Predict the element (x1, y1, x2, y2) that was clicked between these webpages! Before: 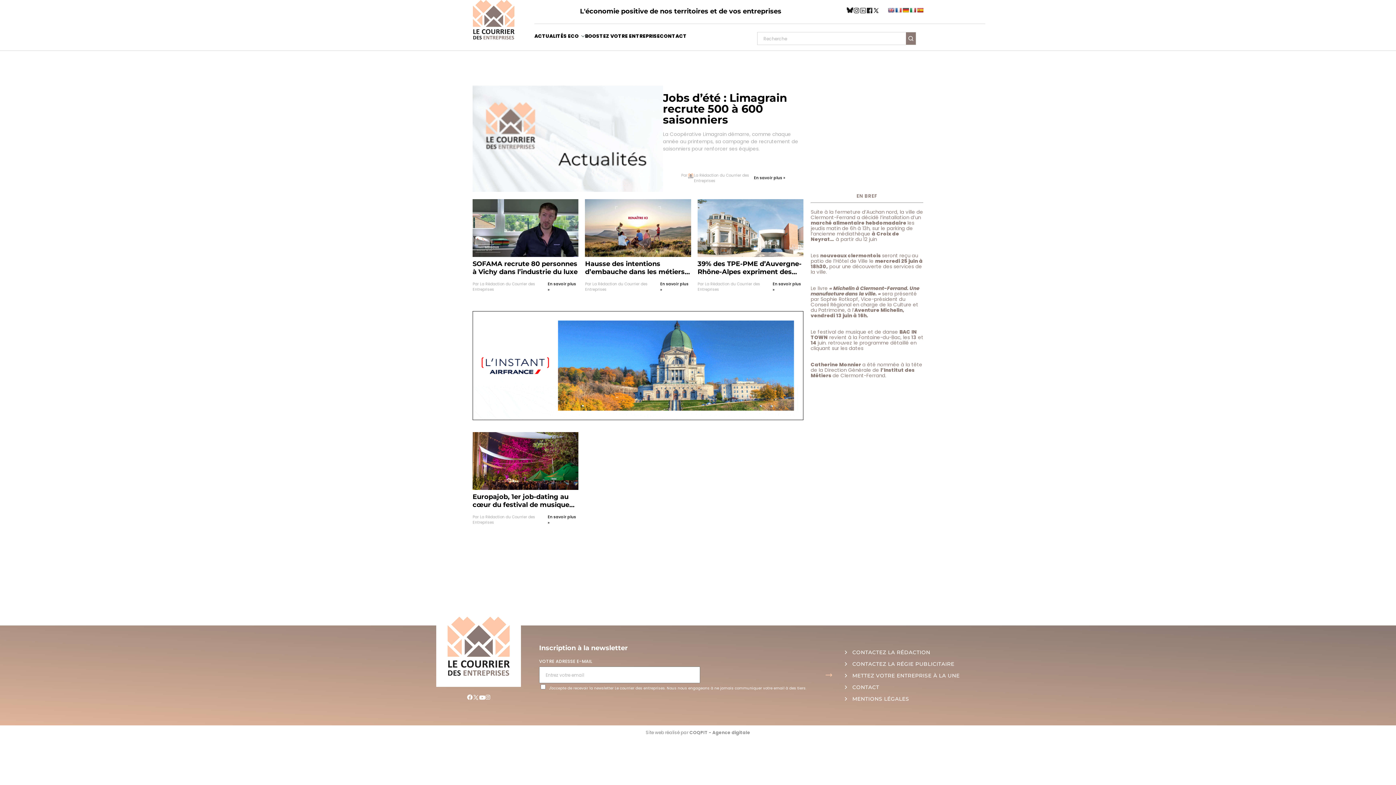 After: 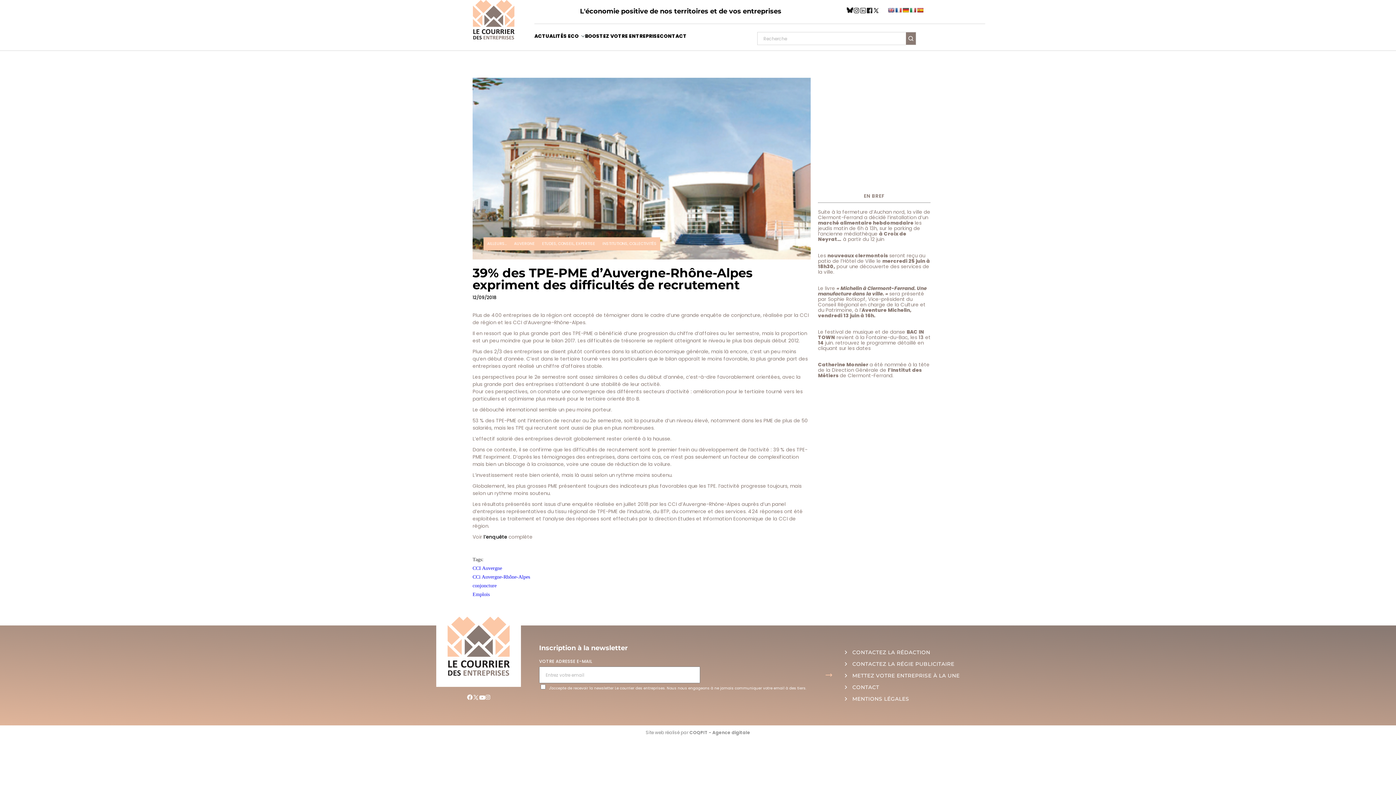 Action: bbox: (697, 252, 803, 258)